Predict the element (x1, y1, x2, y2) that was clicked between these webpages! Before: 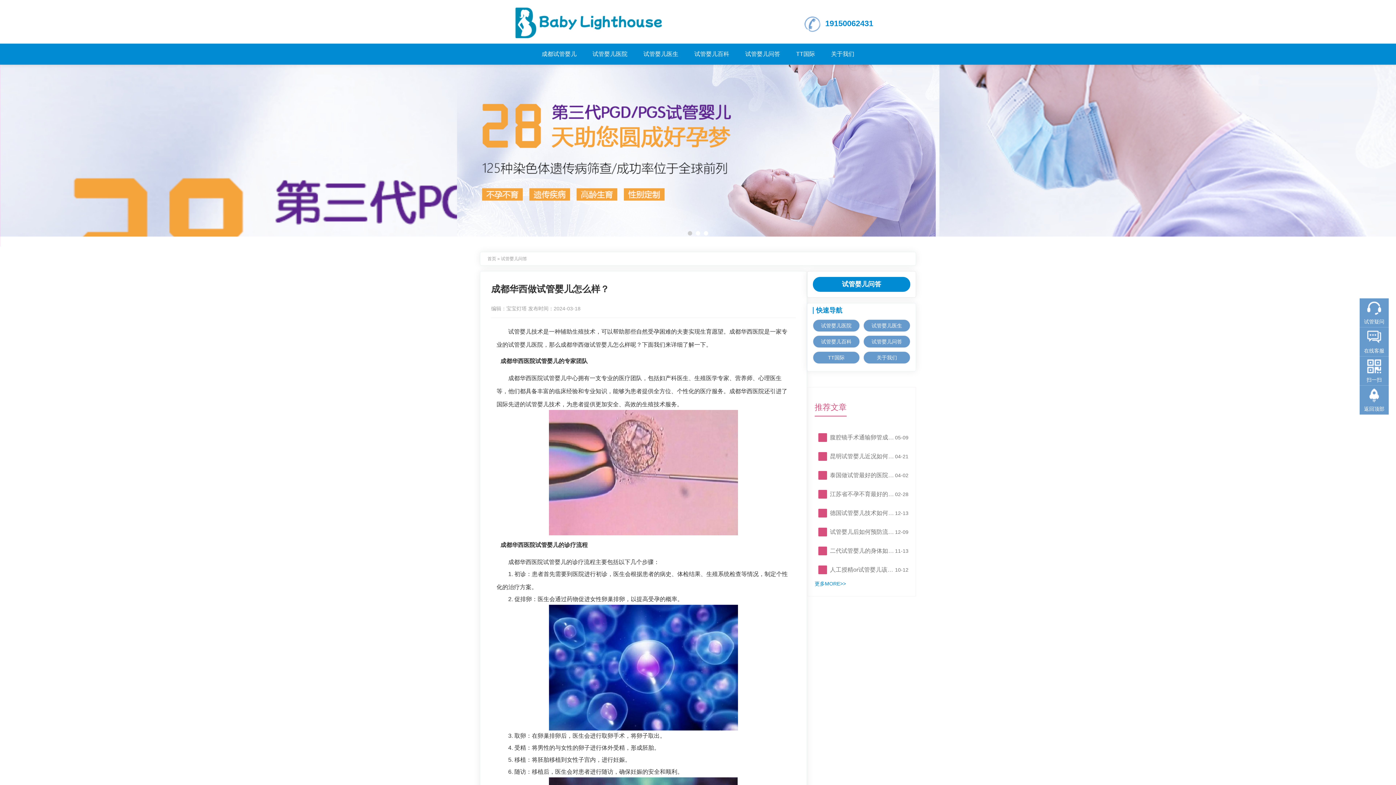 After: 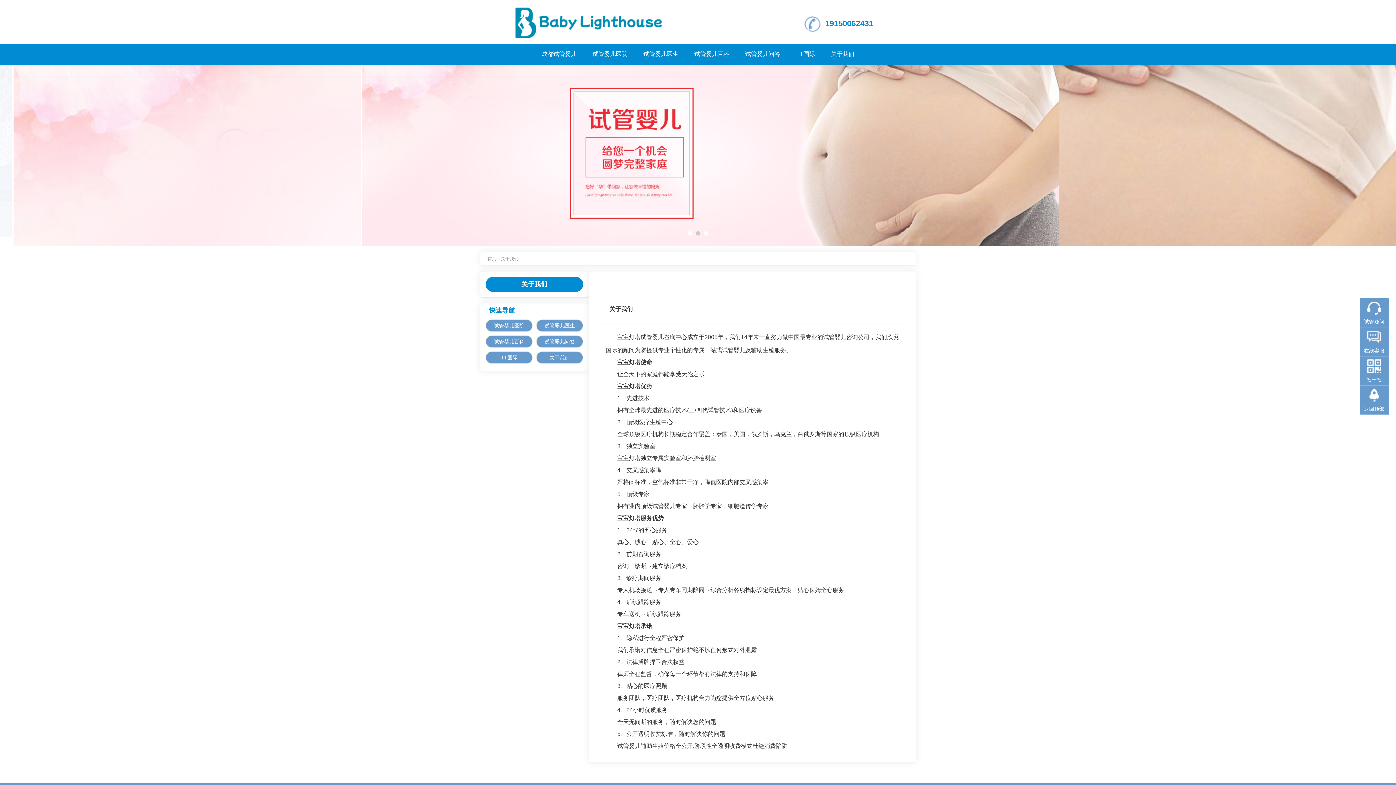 Action: label: 关于我们 bbox: (824, 43, 861, 64)